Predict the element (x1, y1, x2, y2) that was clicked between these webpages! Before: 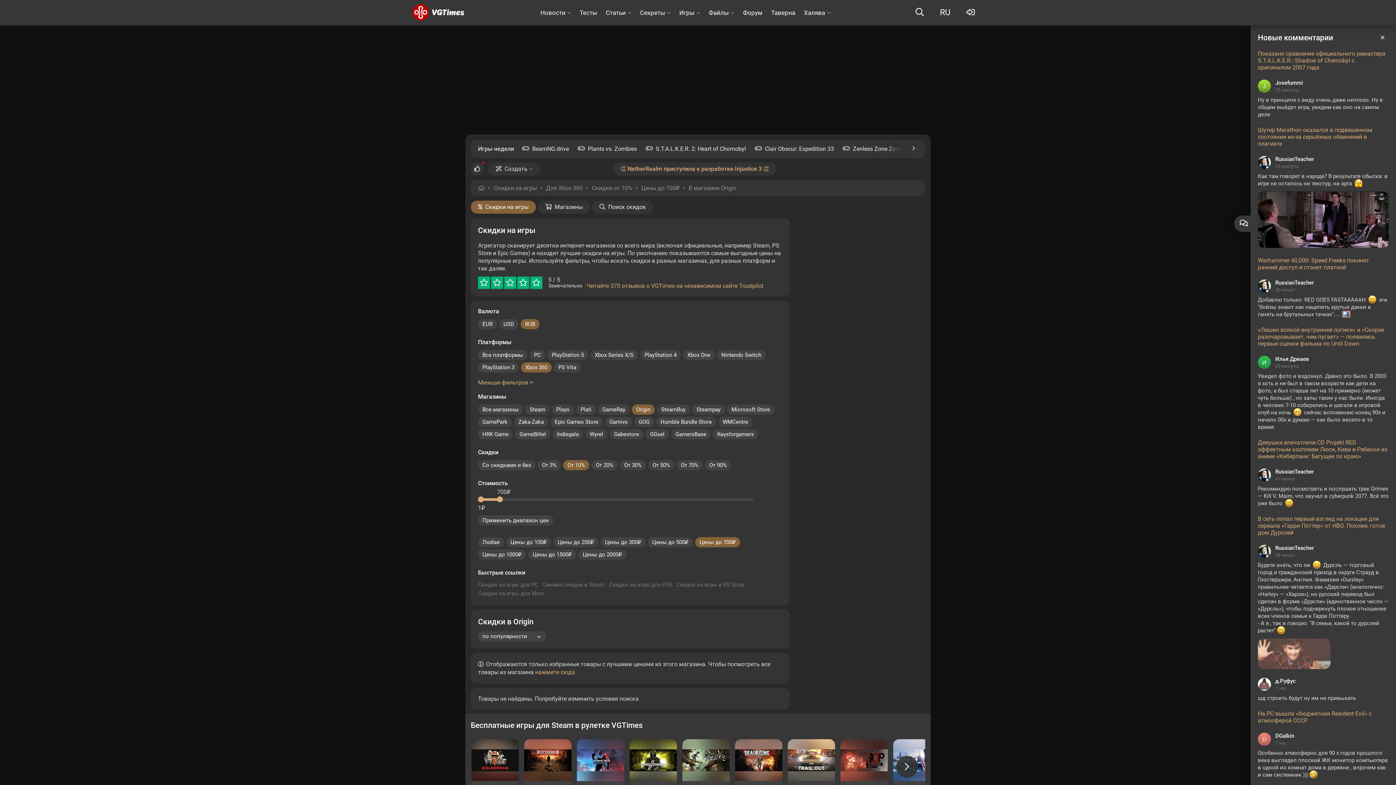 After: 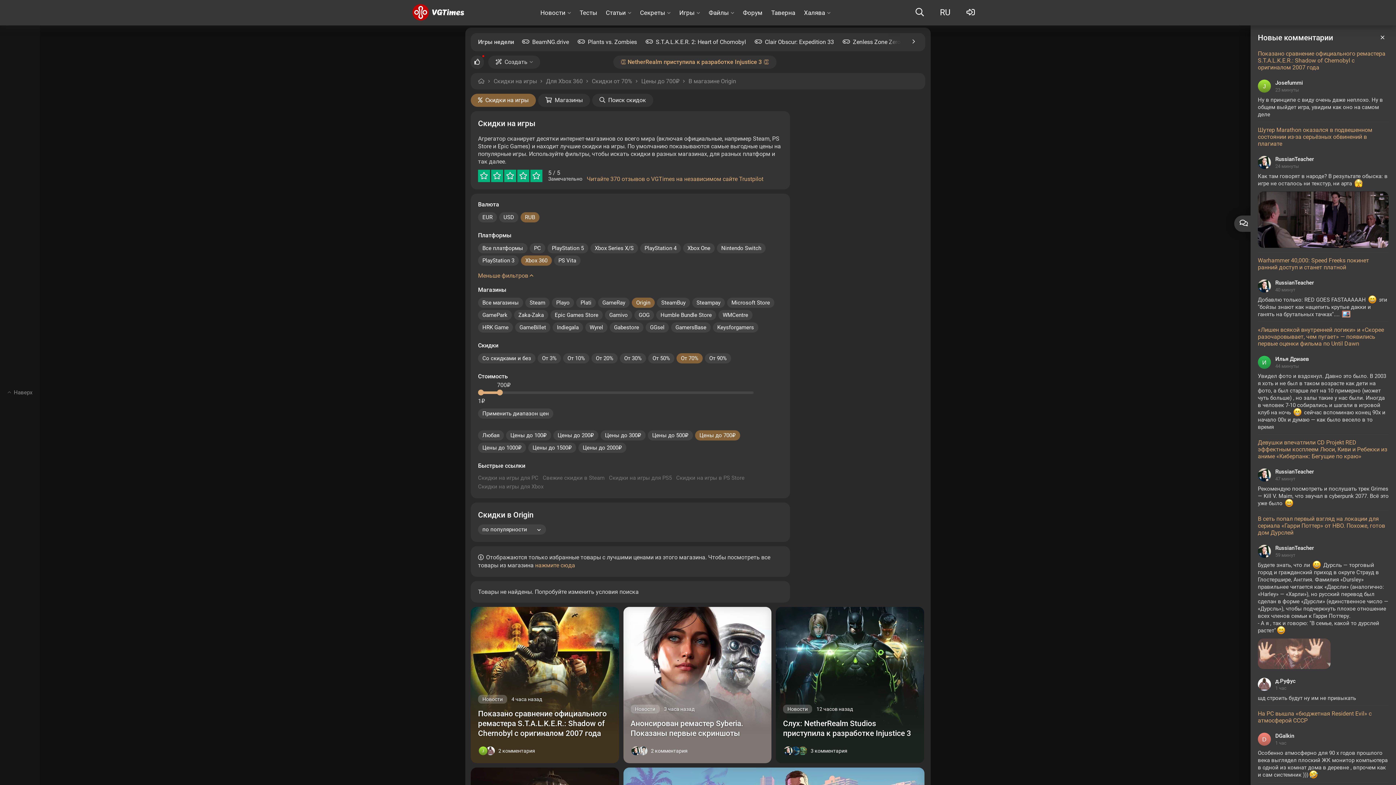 Action: bbox: (676, 460, 702, 470) label: От 70%